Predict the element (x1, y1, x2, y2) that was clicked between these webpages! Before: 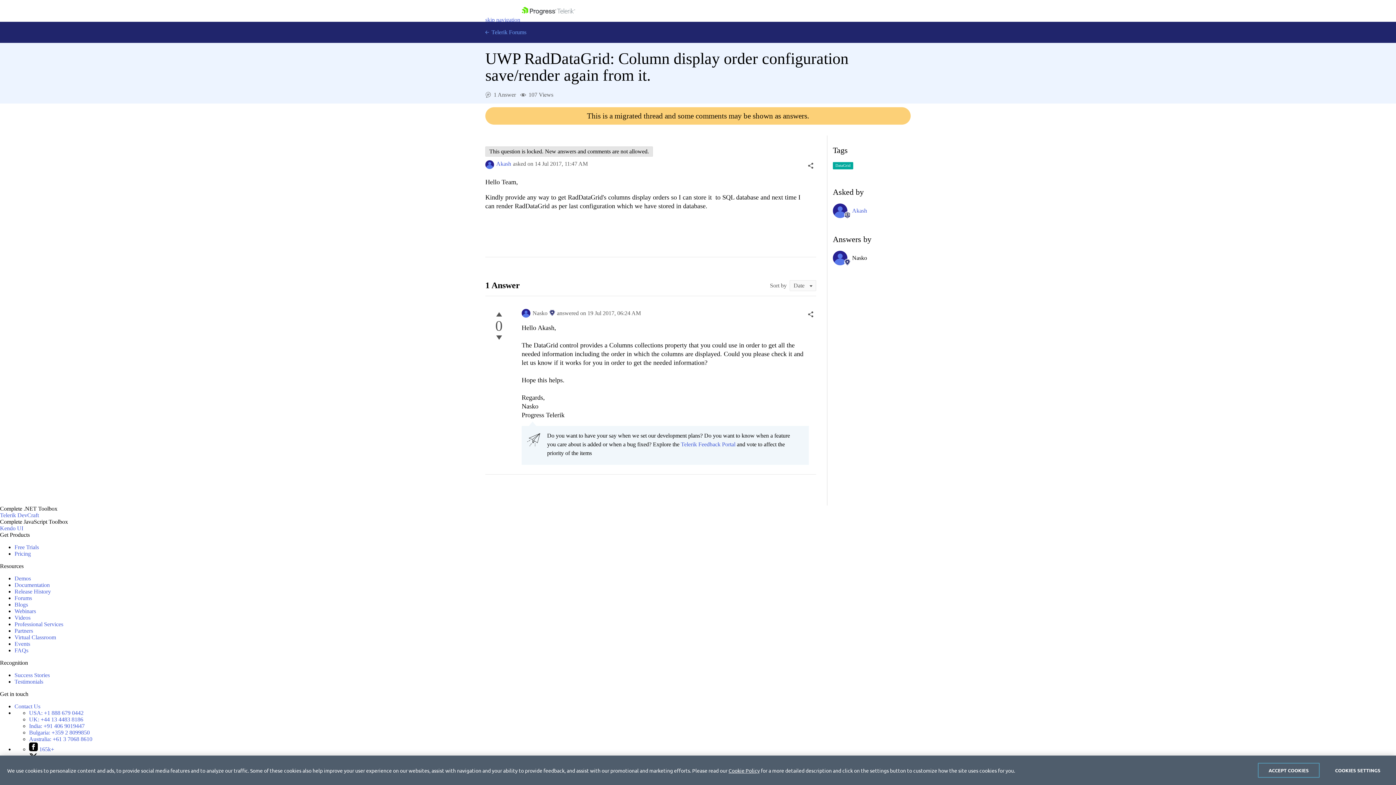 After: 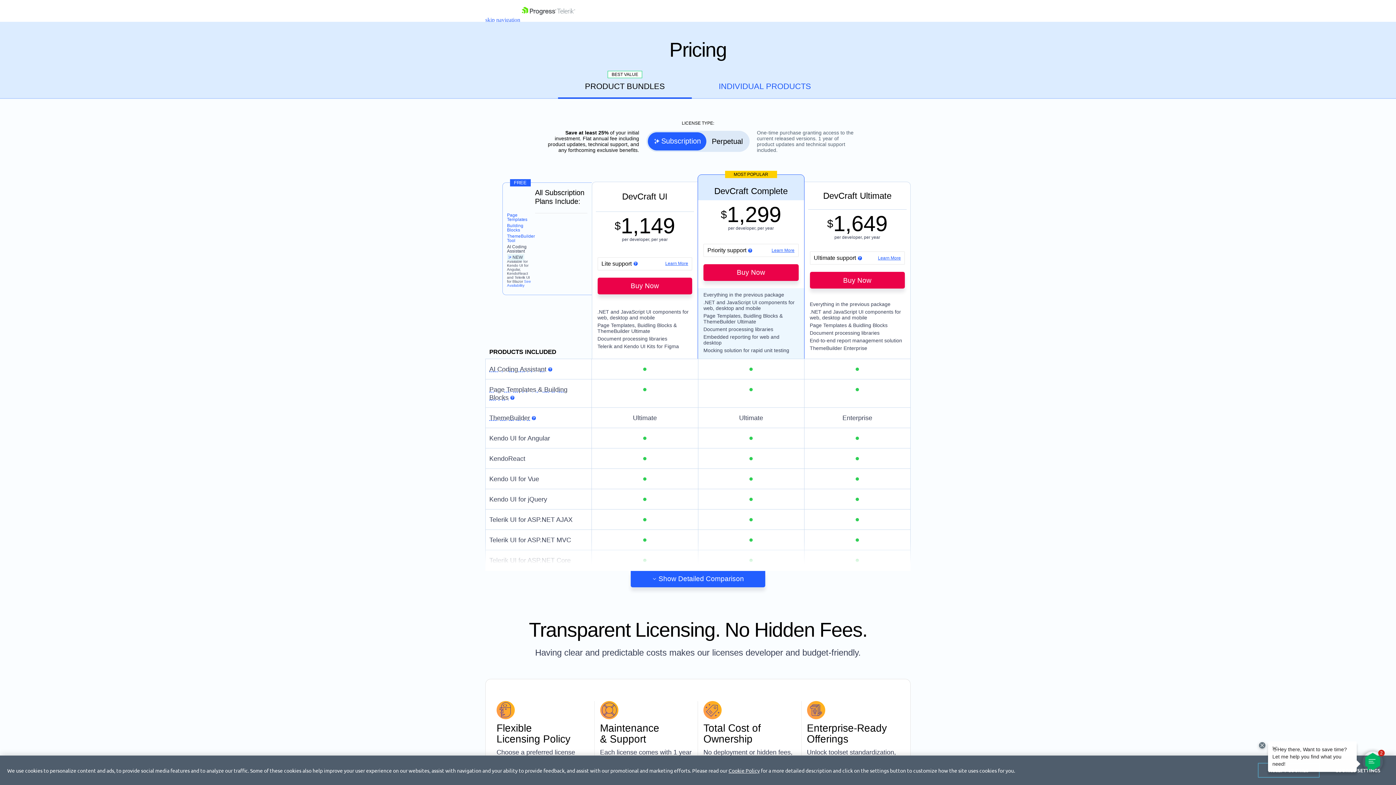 Action: label: Pricing bbox: (14, 550, 30, 557)